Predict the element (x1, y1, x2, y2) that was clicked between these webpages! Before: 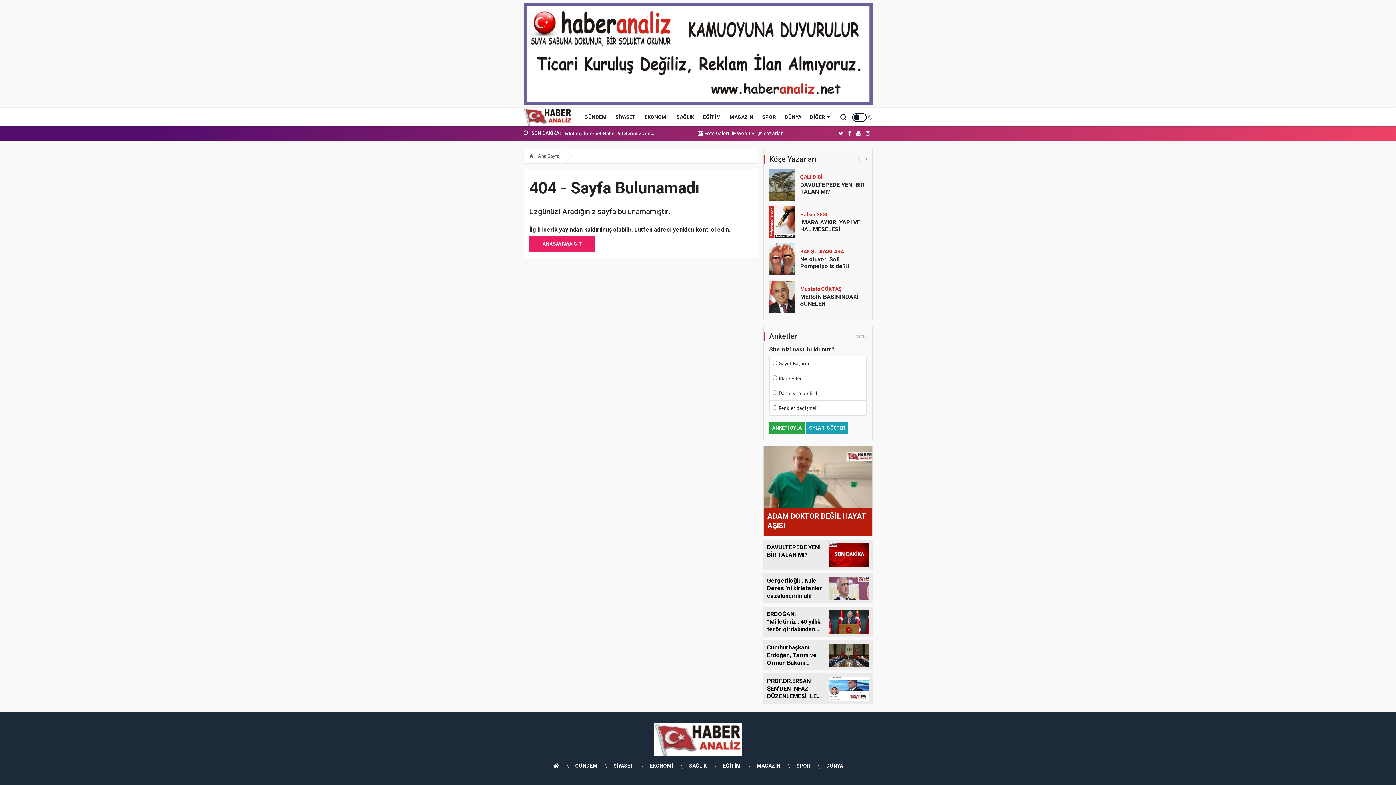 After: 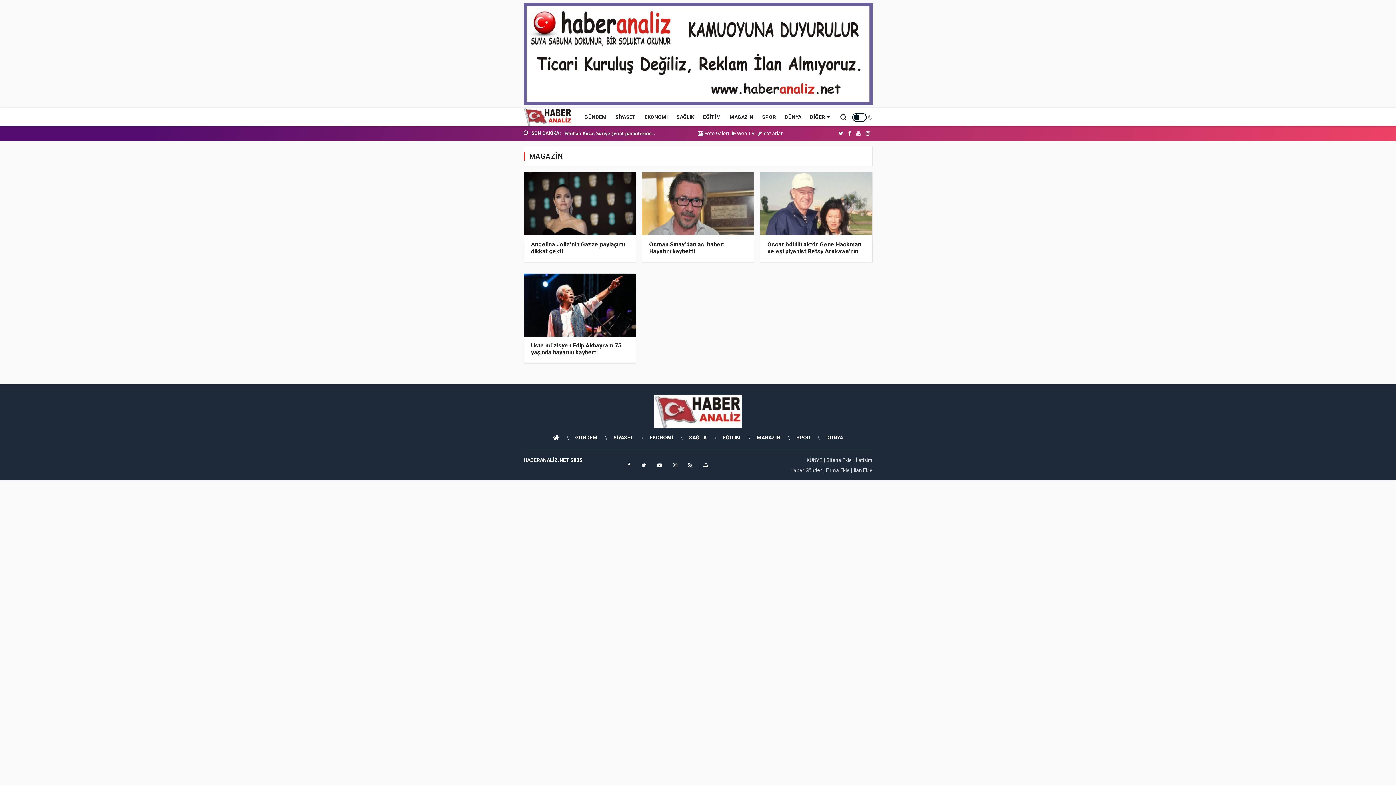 Action: bbox: (725, 107, 757, 126) label: MAGAZİN